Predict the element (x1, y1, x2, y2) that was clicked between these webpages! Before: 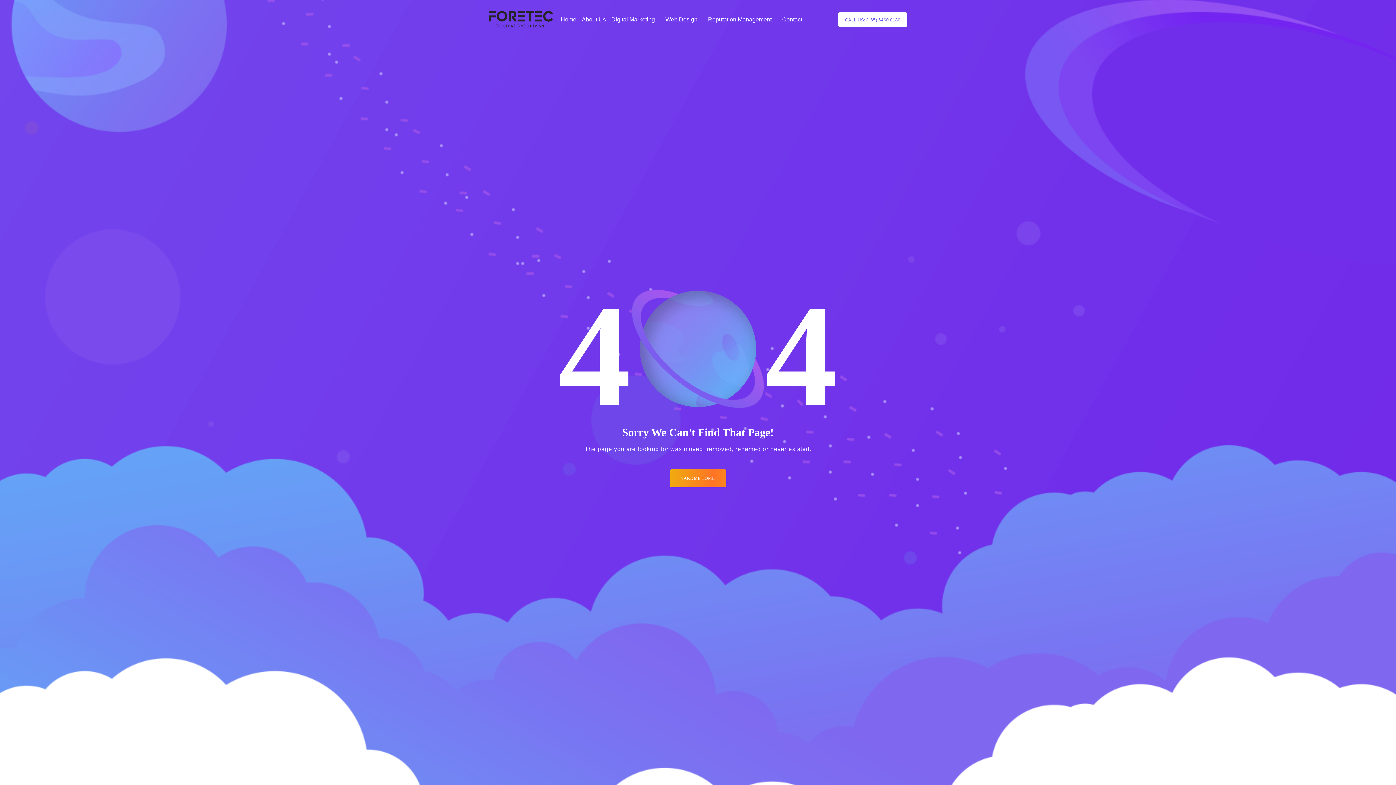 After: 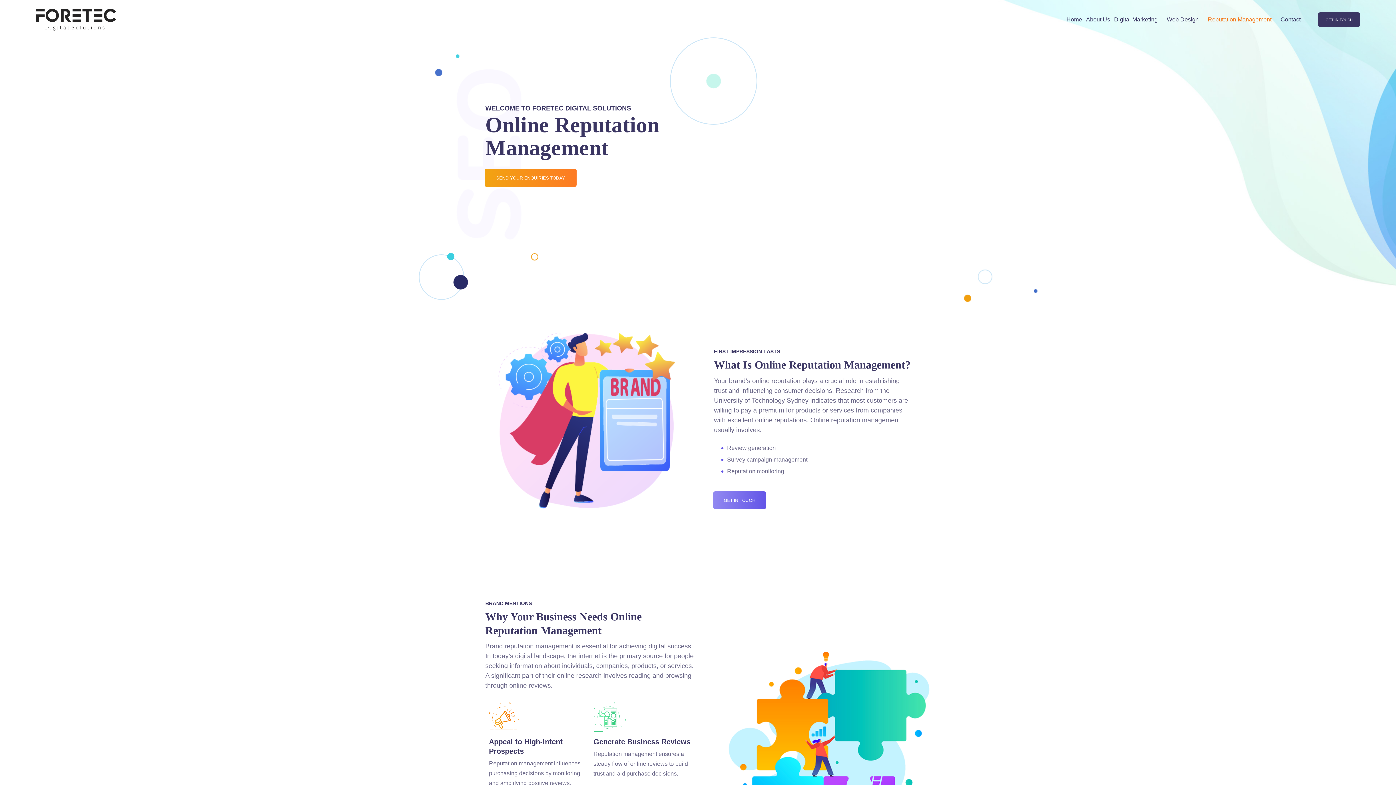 Action: bbox: (708, 5, 776, 34) label: Reputation Management